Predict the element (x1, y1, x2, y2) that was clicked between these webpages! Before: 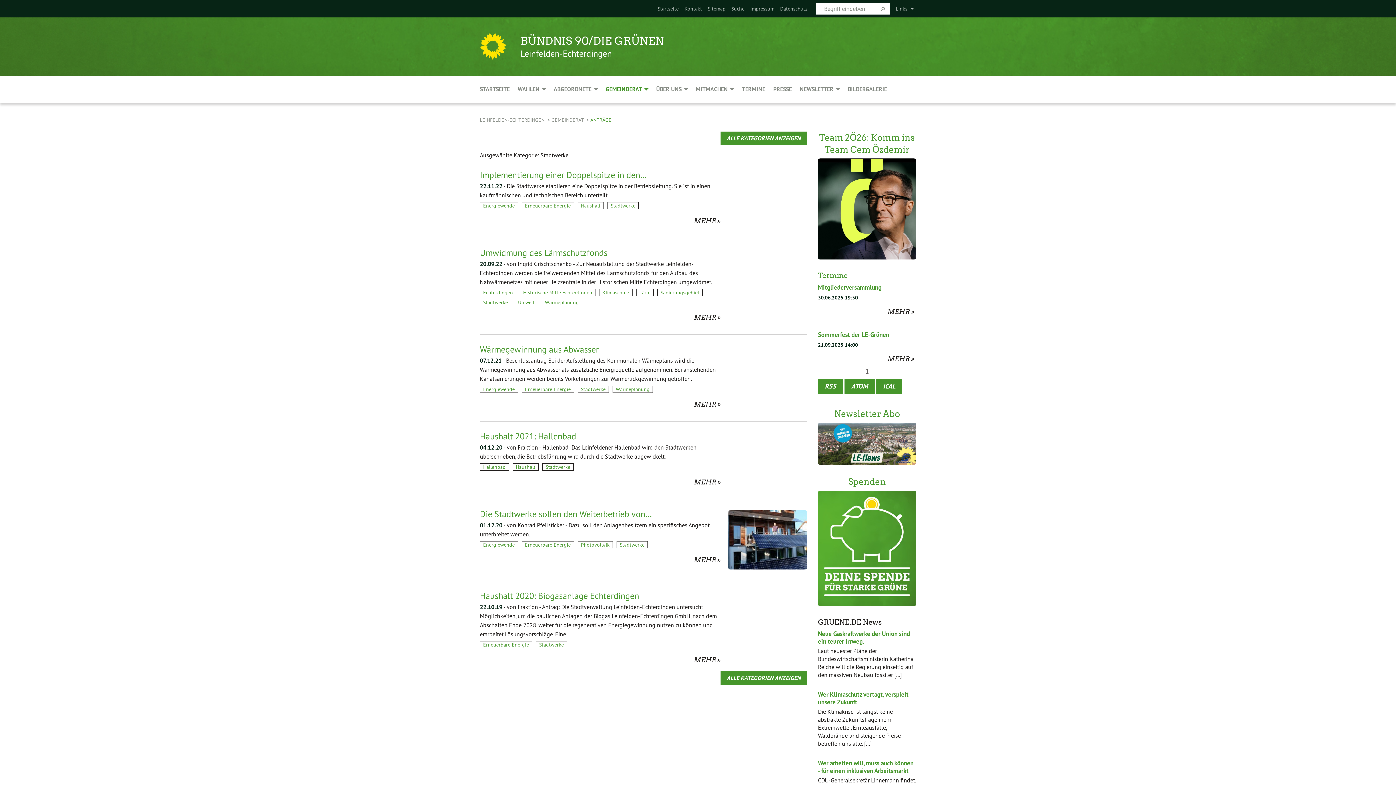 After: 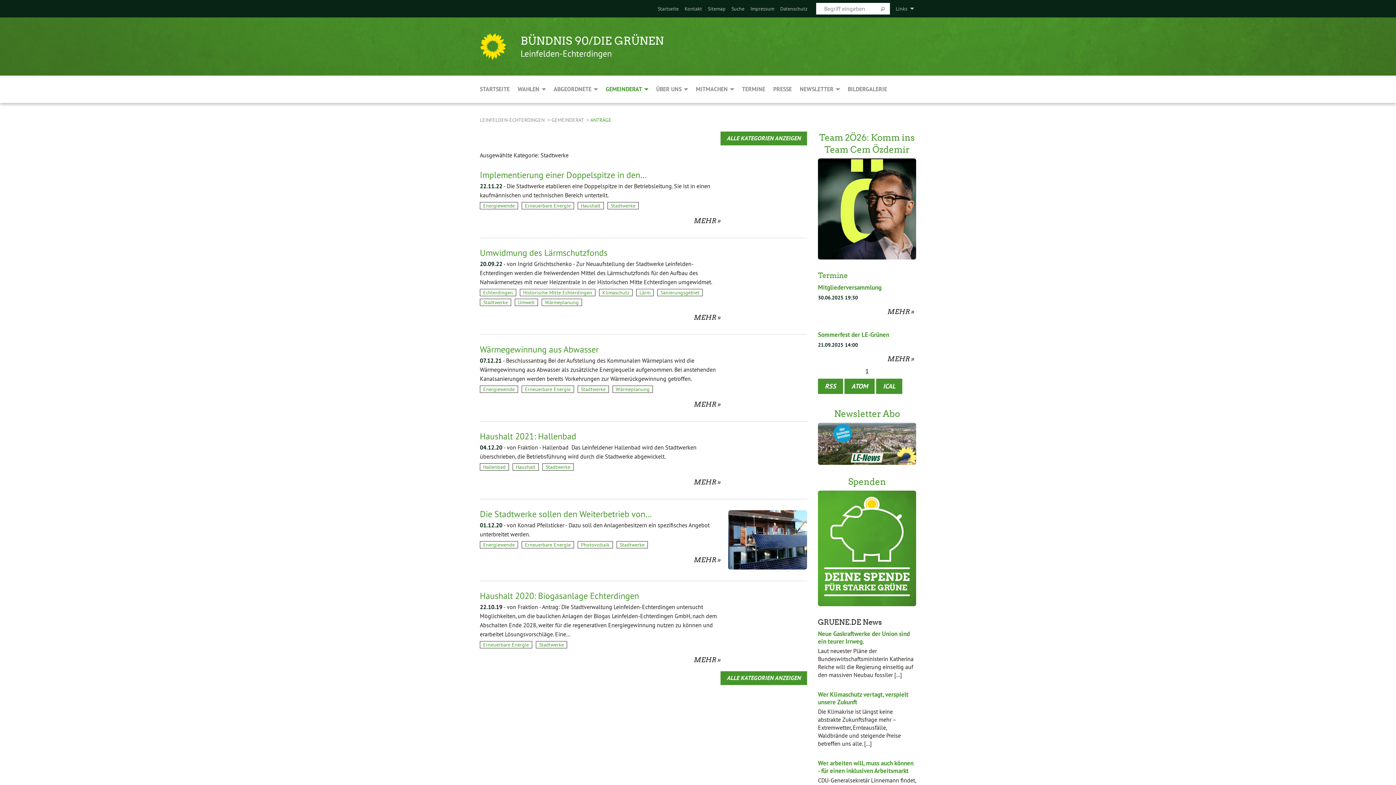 Action: label: Stadtwerke bbox: (542, 463, 573, 470)